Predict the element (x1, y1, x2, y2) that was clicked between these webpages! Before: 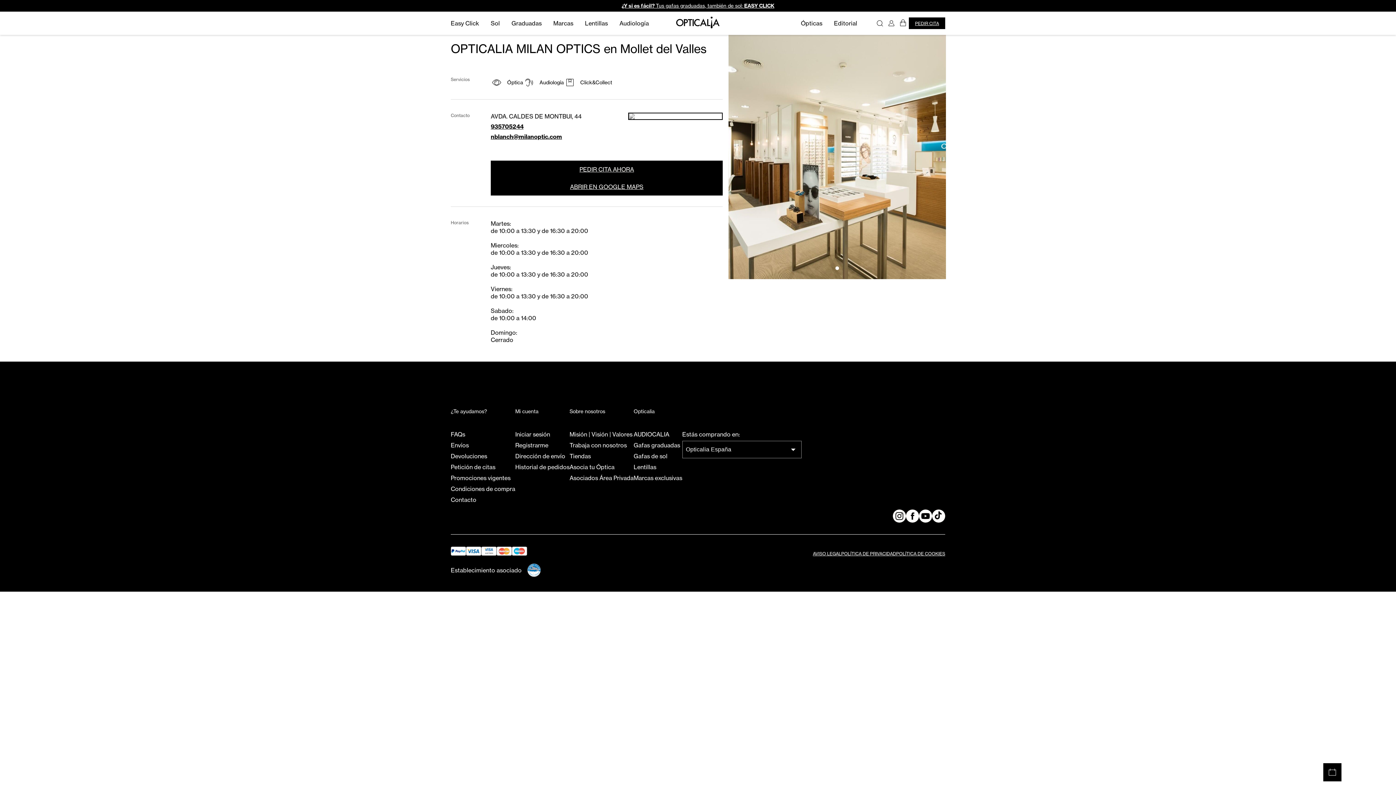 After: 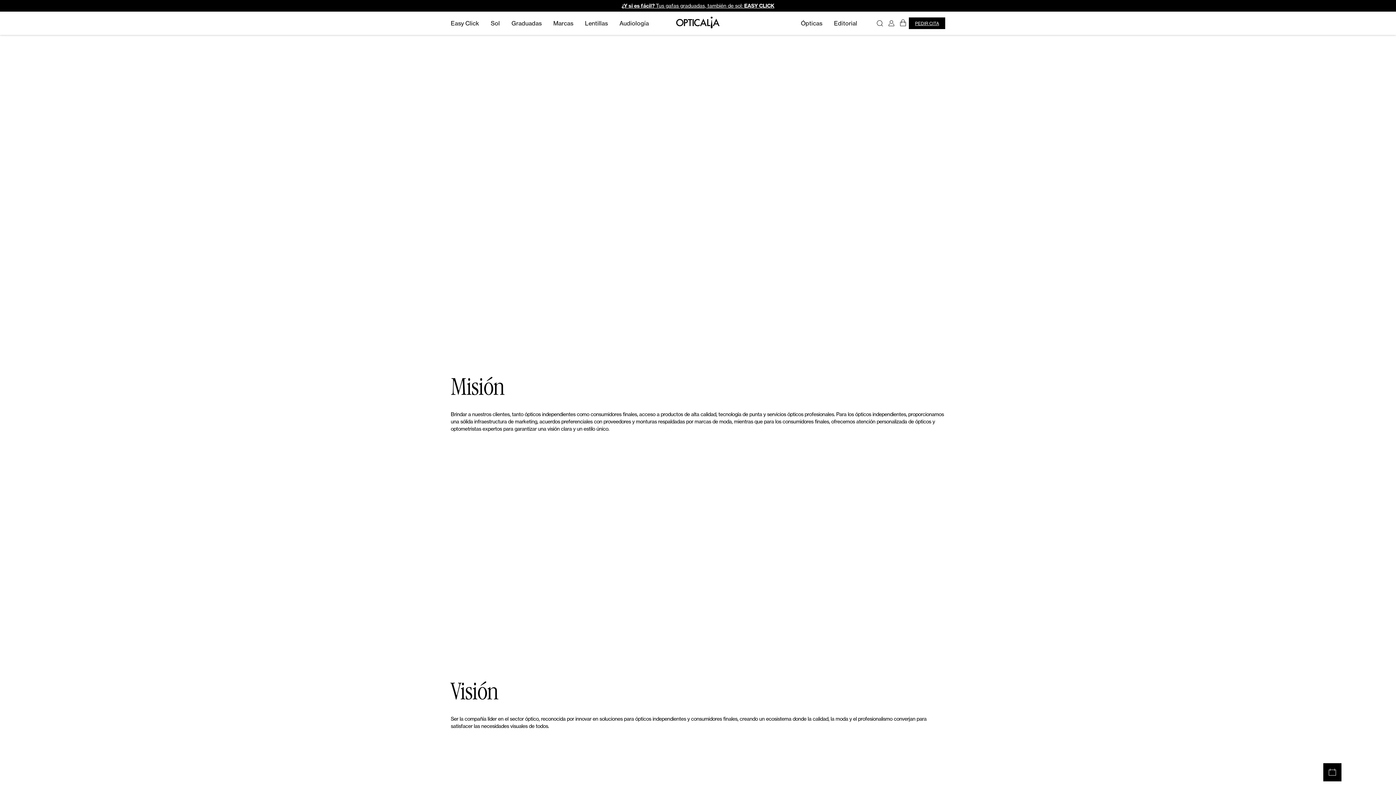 Action: label: Misión | Visión | Valores bbox: (569, 429, 633, 439)